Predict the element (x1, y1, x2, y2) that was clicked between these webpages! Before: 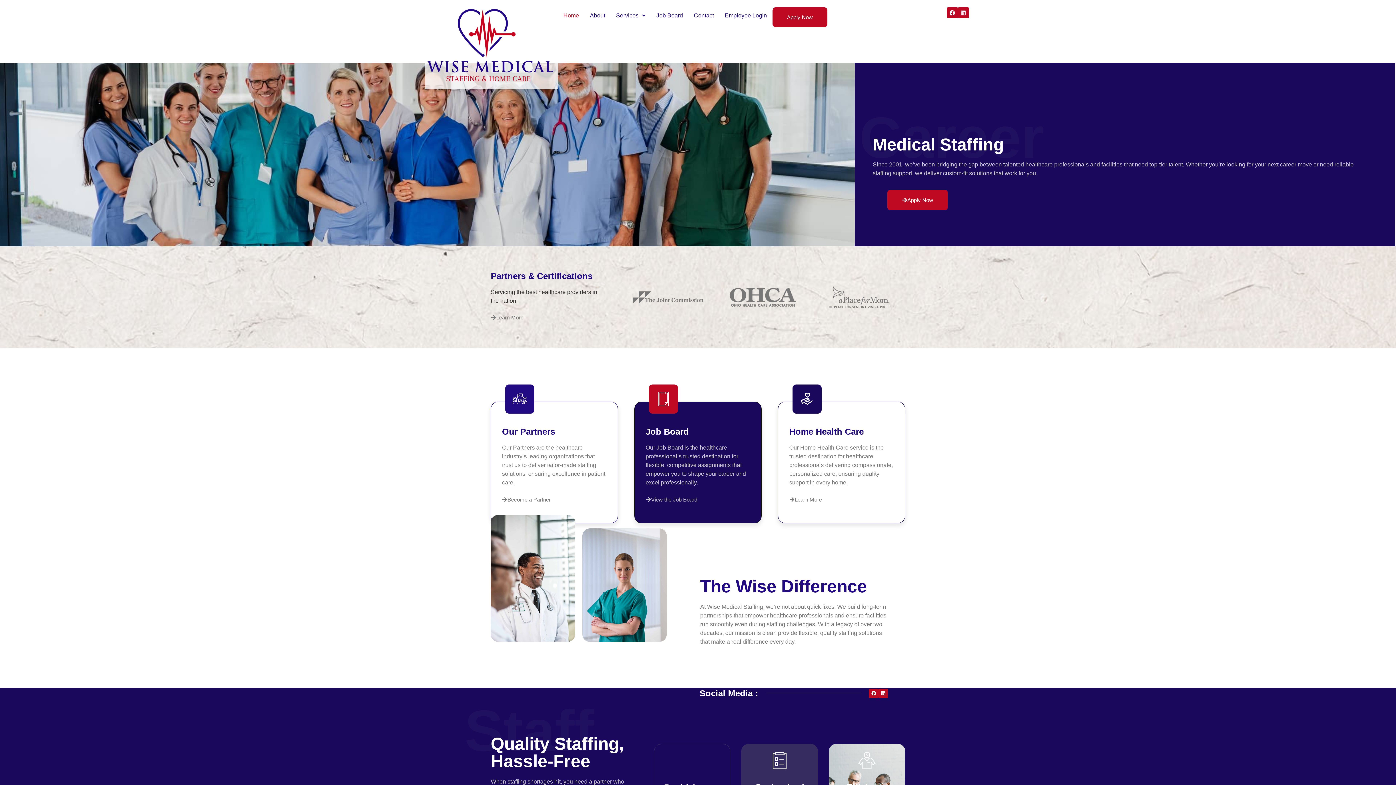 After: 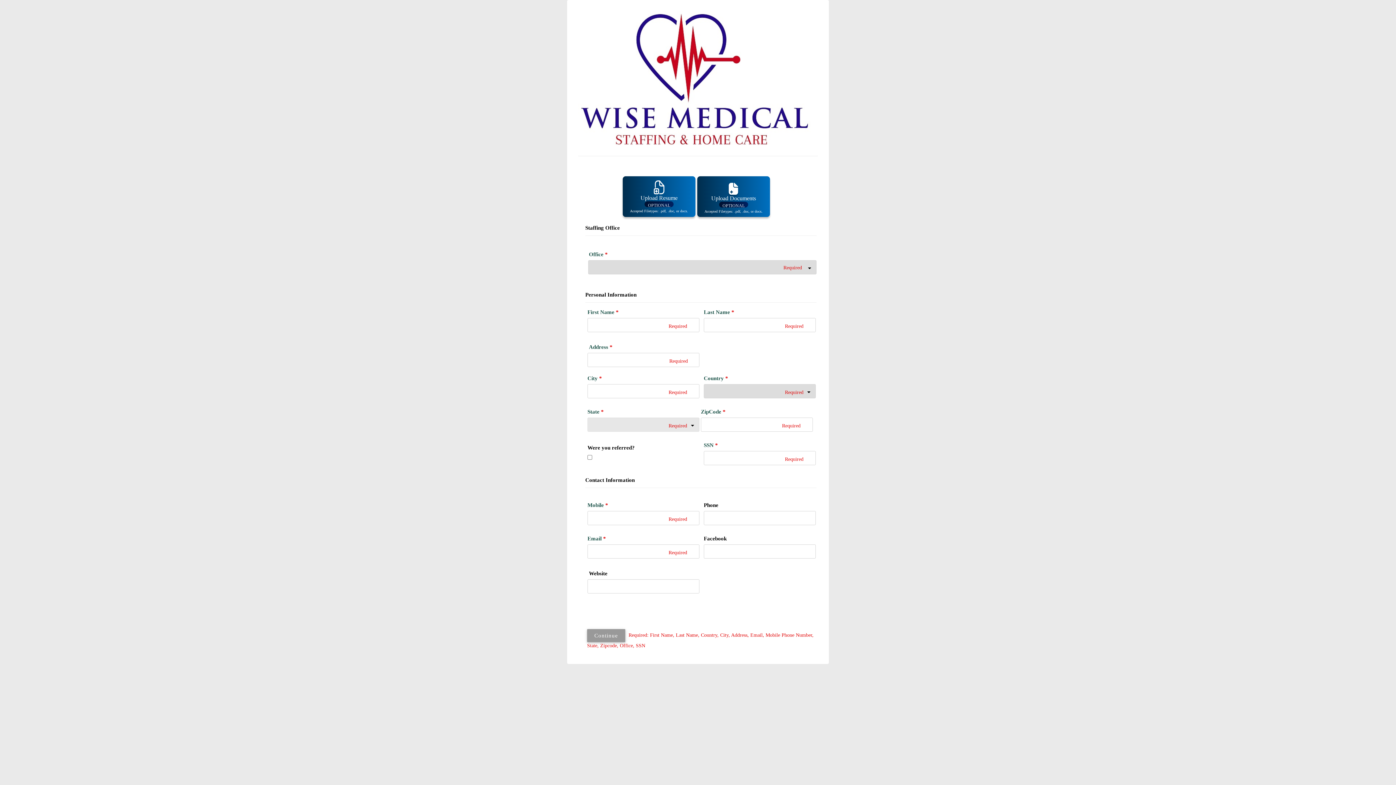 Action: bbox: (772, 7, 827, 27) label: Apply Now